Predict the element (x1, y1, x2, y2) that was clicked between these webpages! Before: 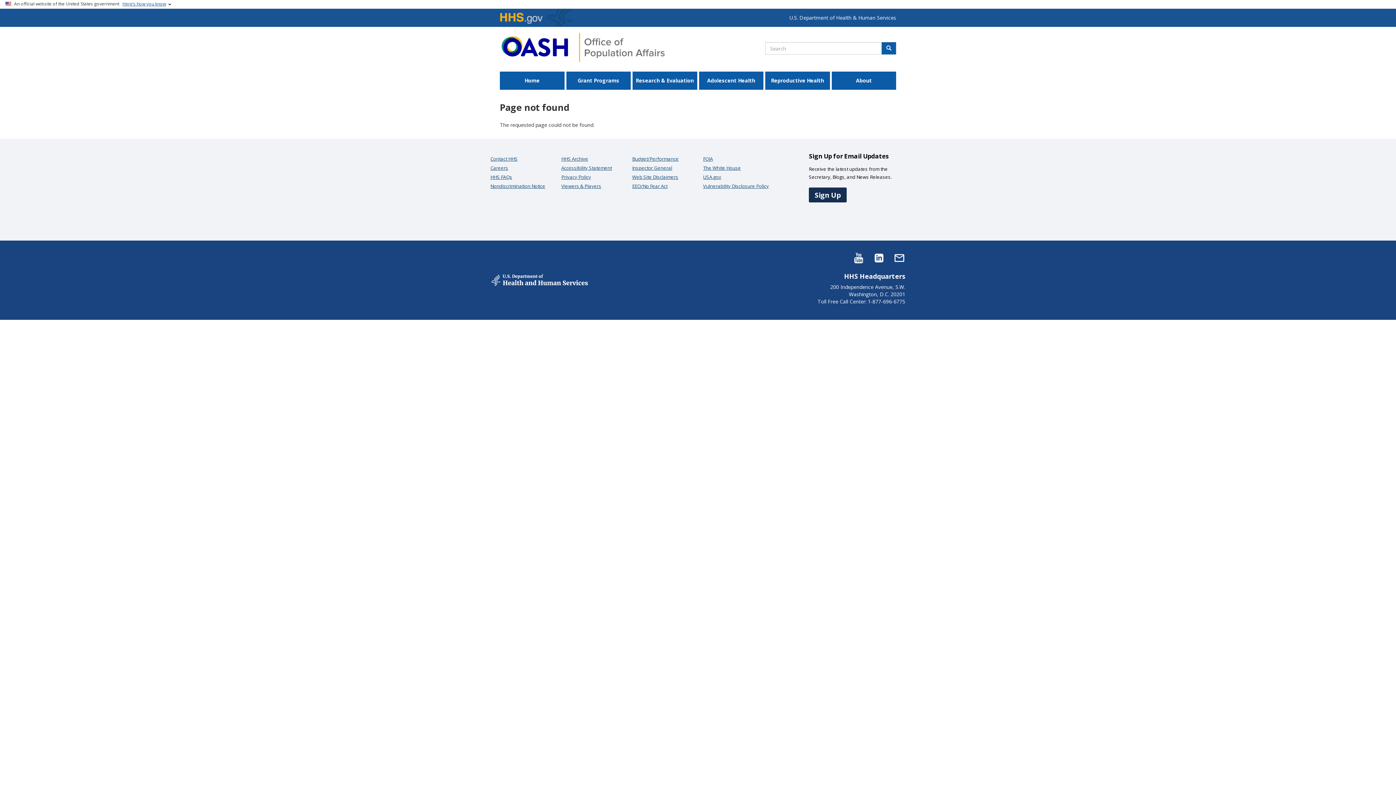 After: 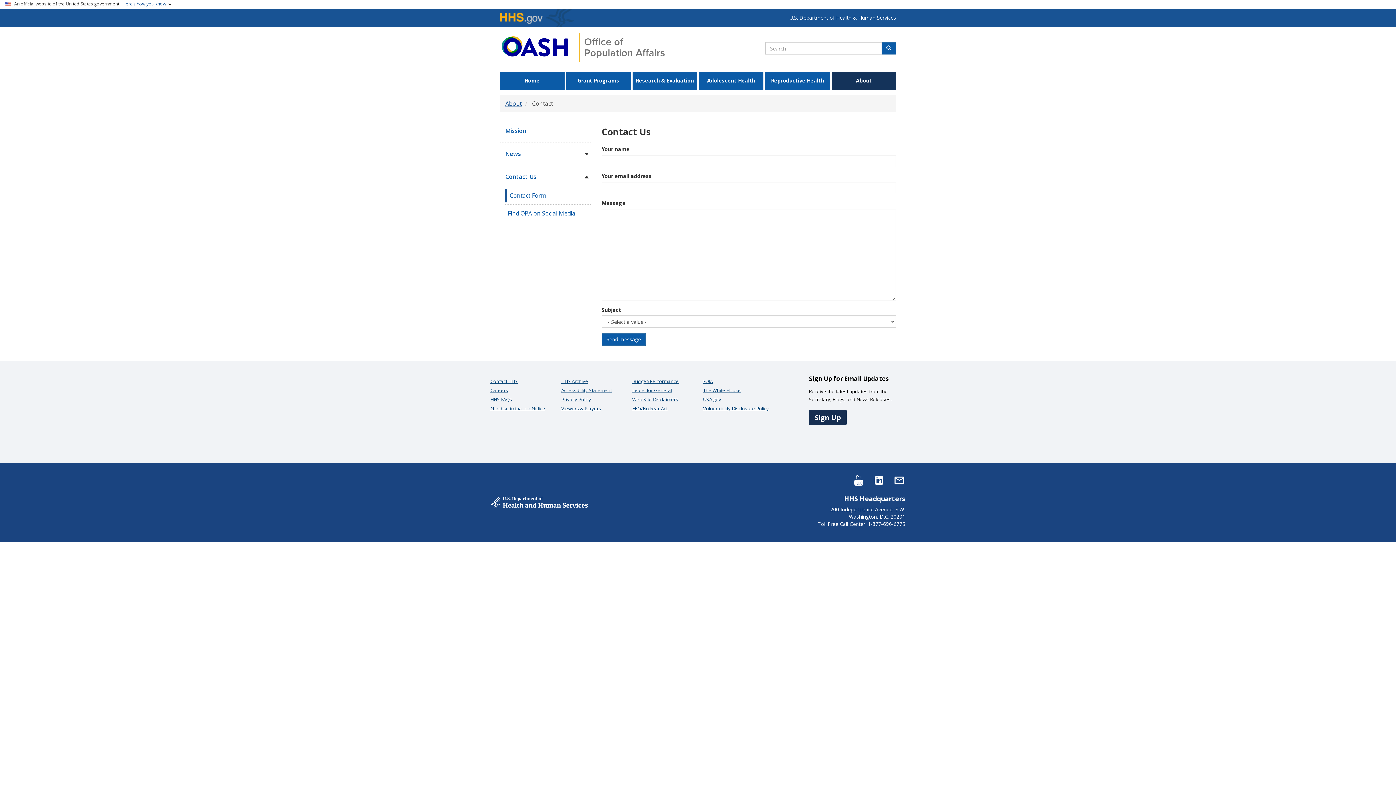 Action: bbox: (893, 258, 905, 265)